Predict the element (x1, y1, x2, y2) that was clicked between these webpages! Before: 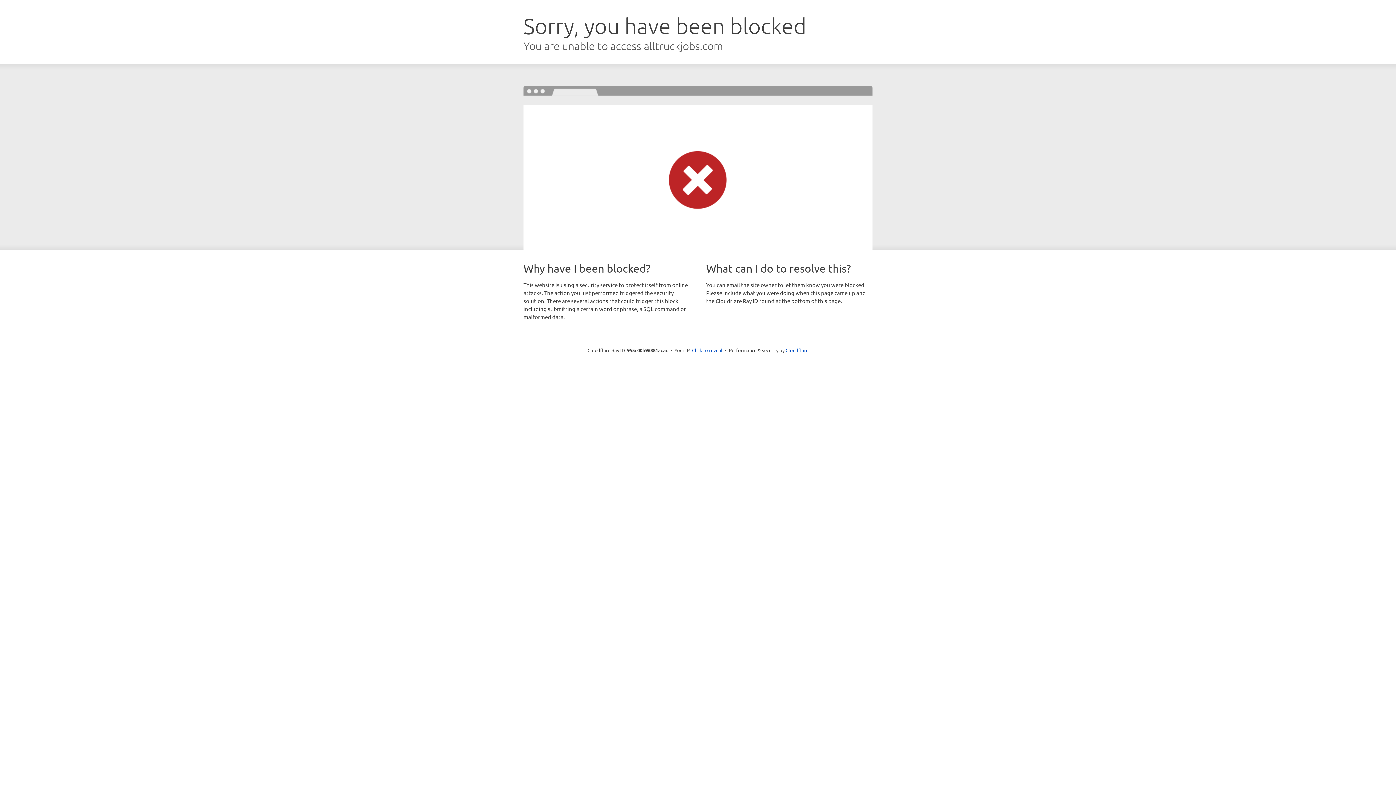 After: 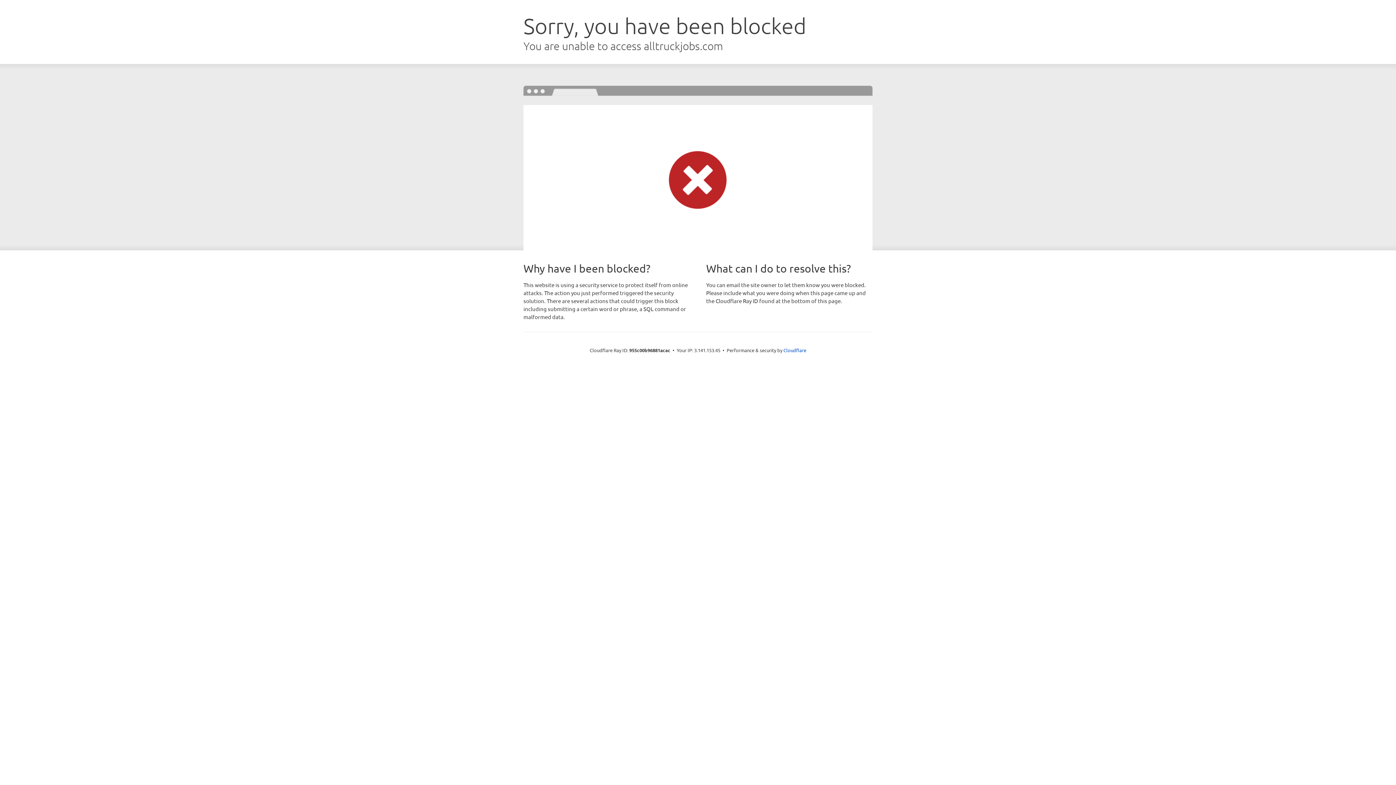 Action: bbox: (692, 346, 722, 353) label: Click to reveal